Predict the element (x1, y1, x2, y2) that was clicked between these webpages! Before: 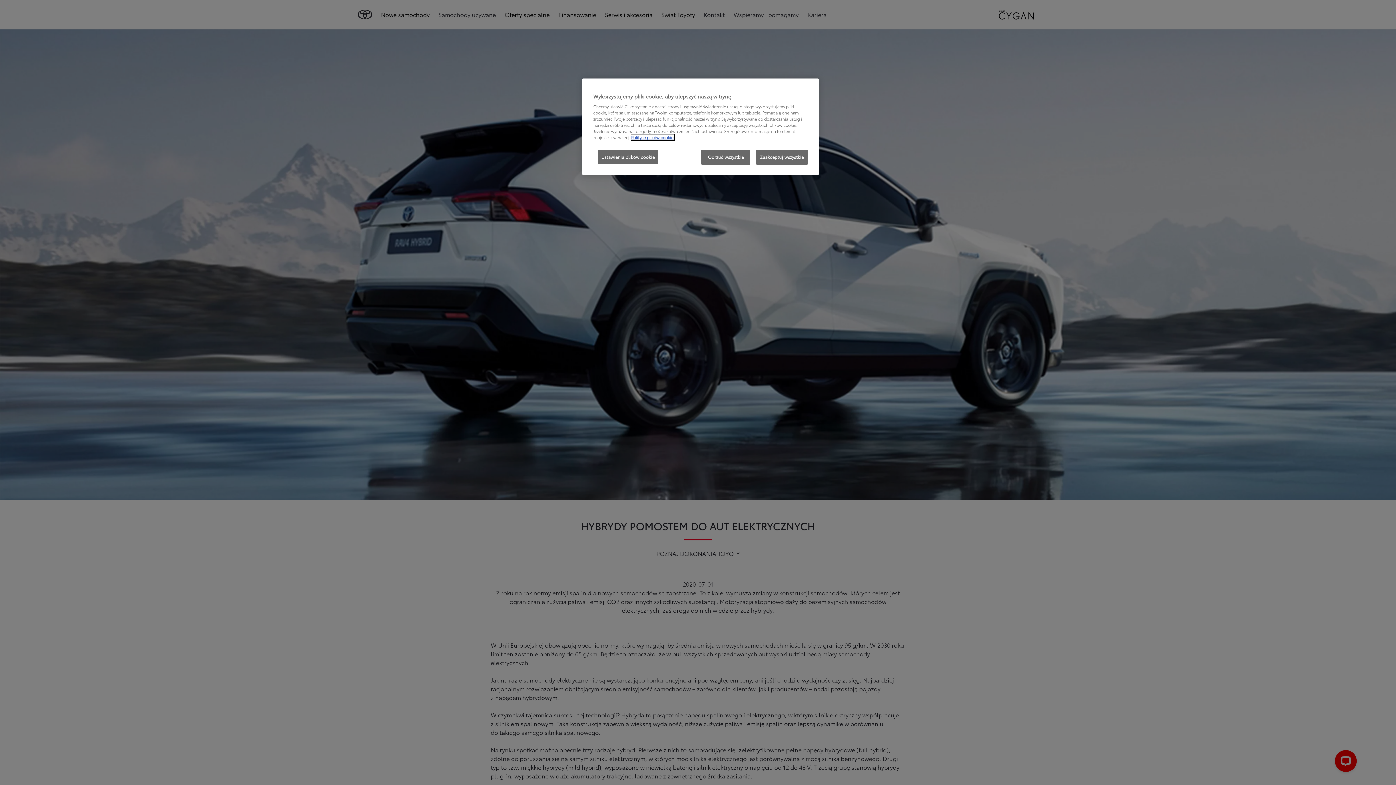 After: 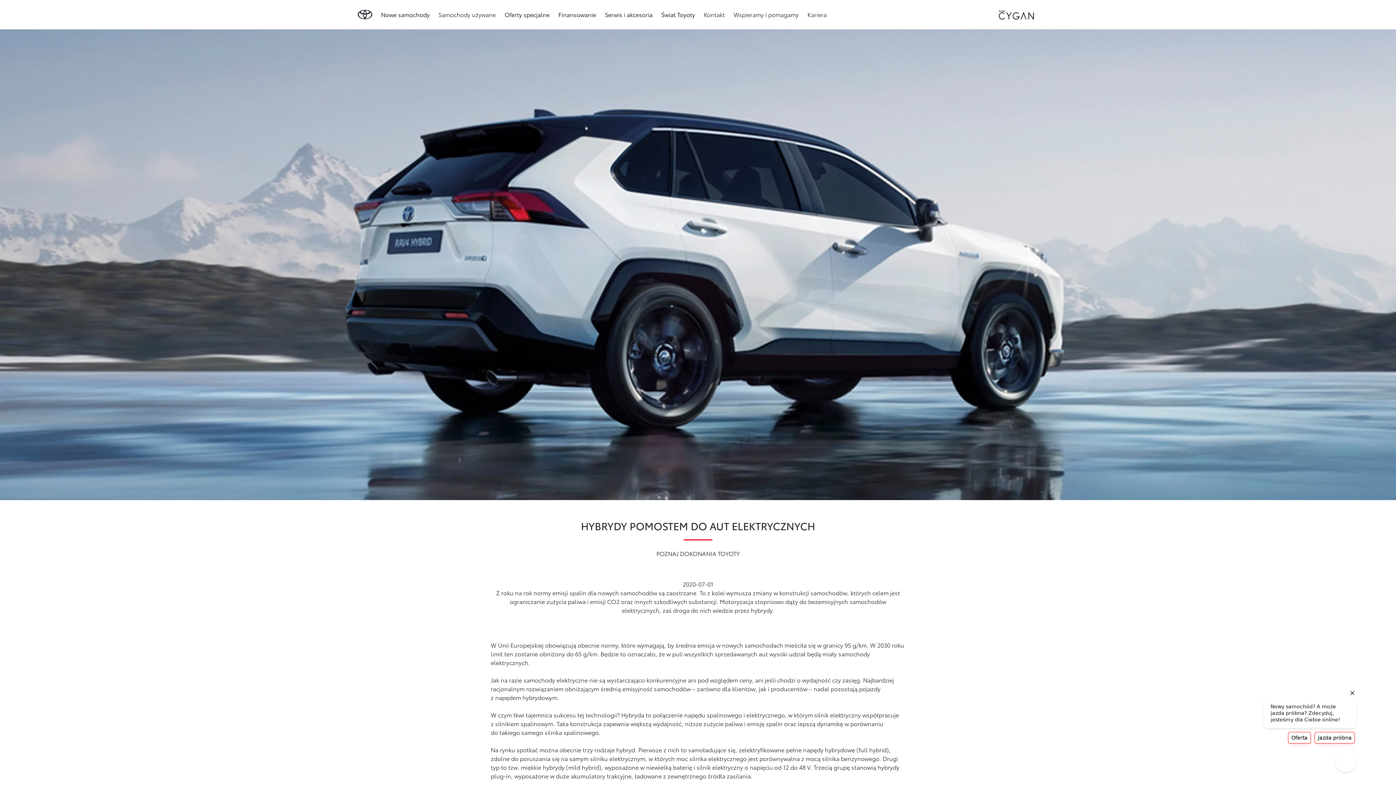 Action: bbox: (701, 149, 750, 164) label: Odrzuć wszystkie